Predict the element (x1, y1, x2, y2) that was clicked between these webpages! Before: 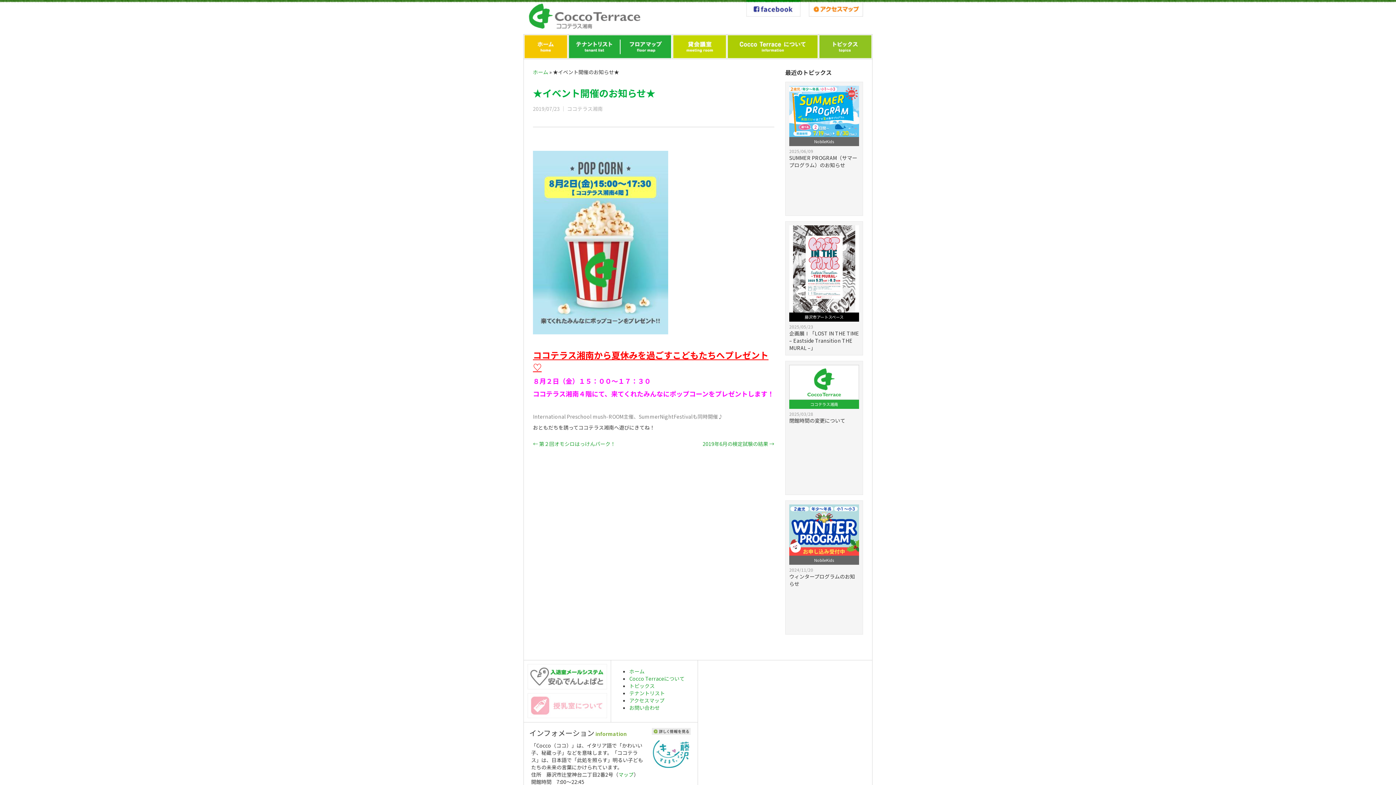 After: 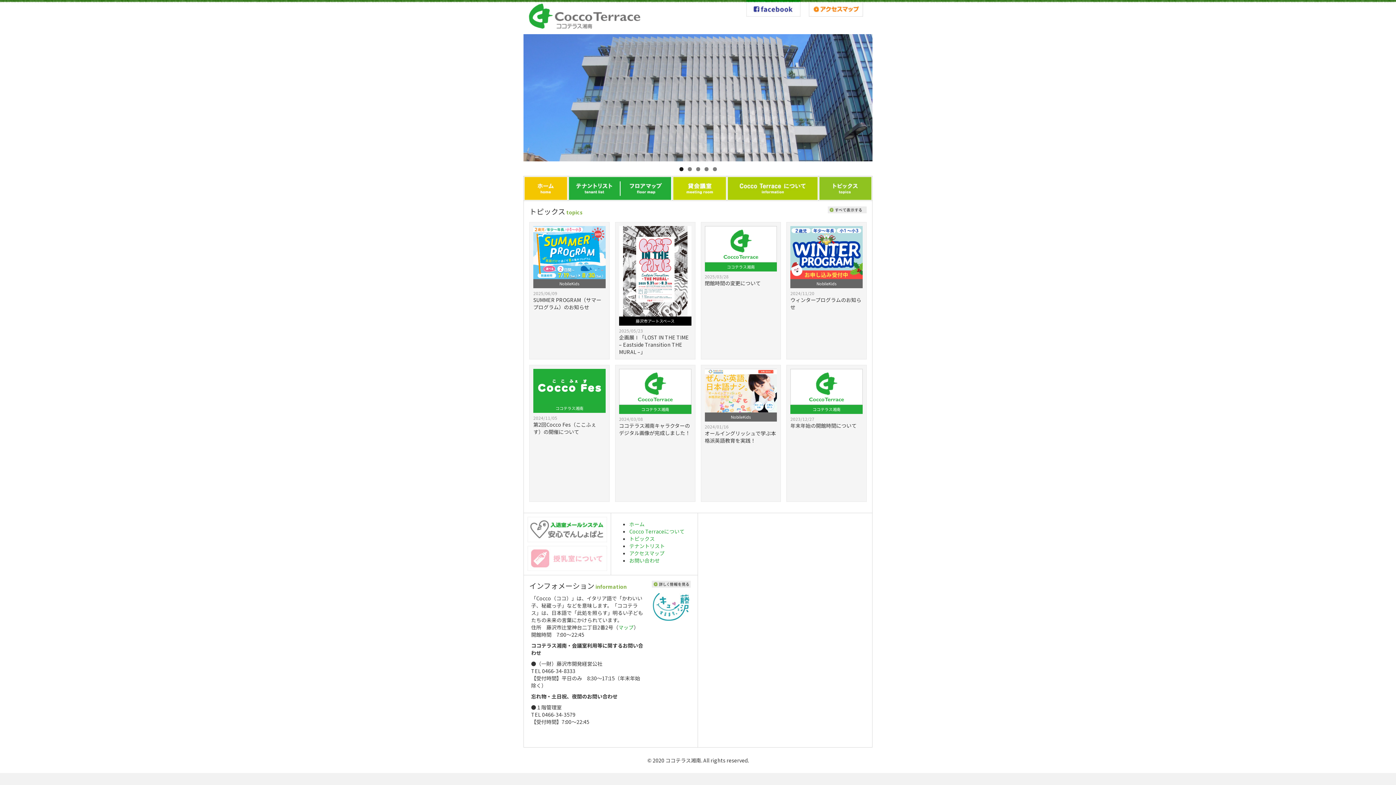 Action: bbox: (523, 42, 567, 49)